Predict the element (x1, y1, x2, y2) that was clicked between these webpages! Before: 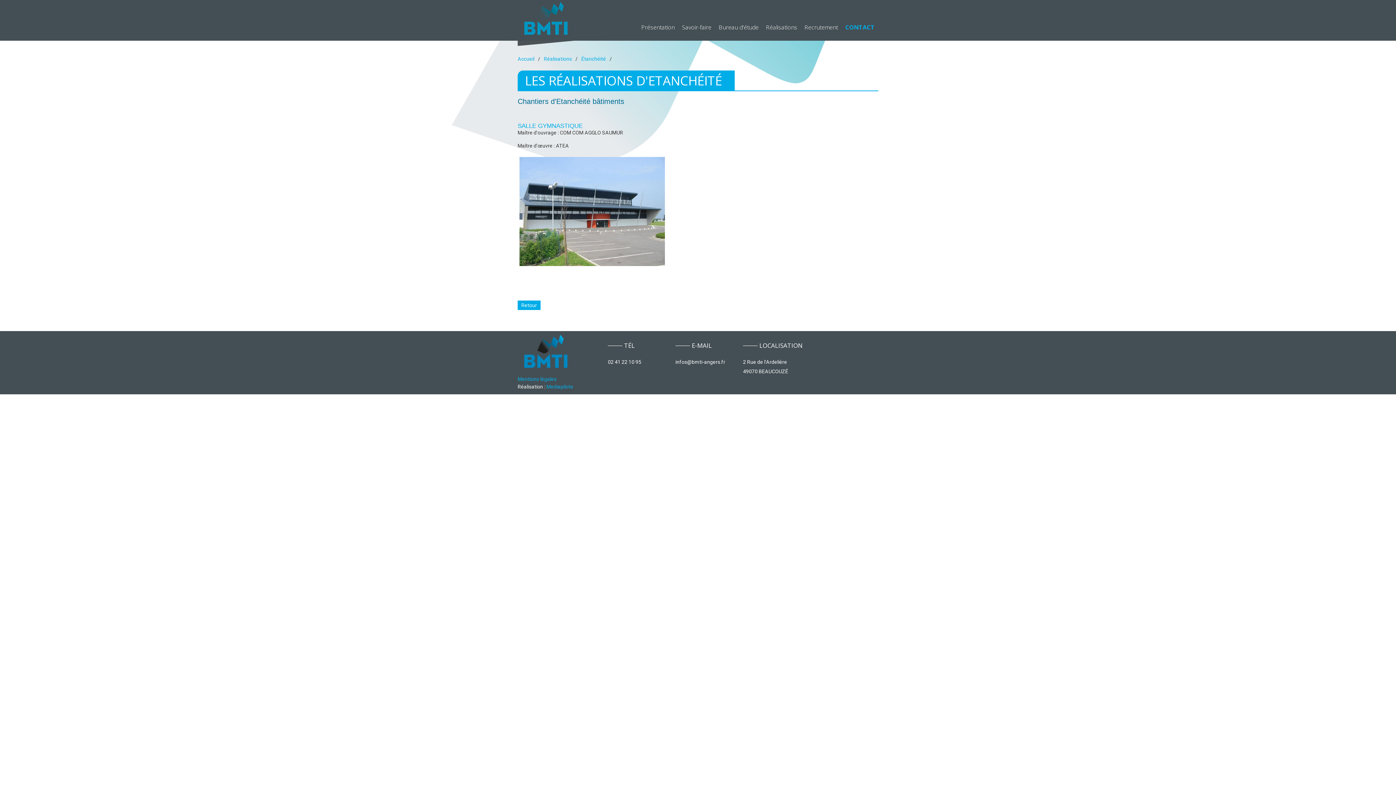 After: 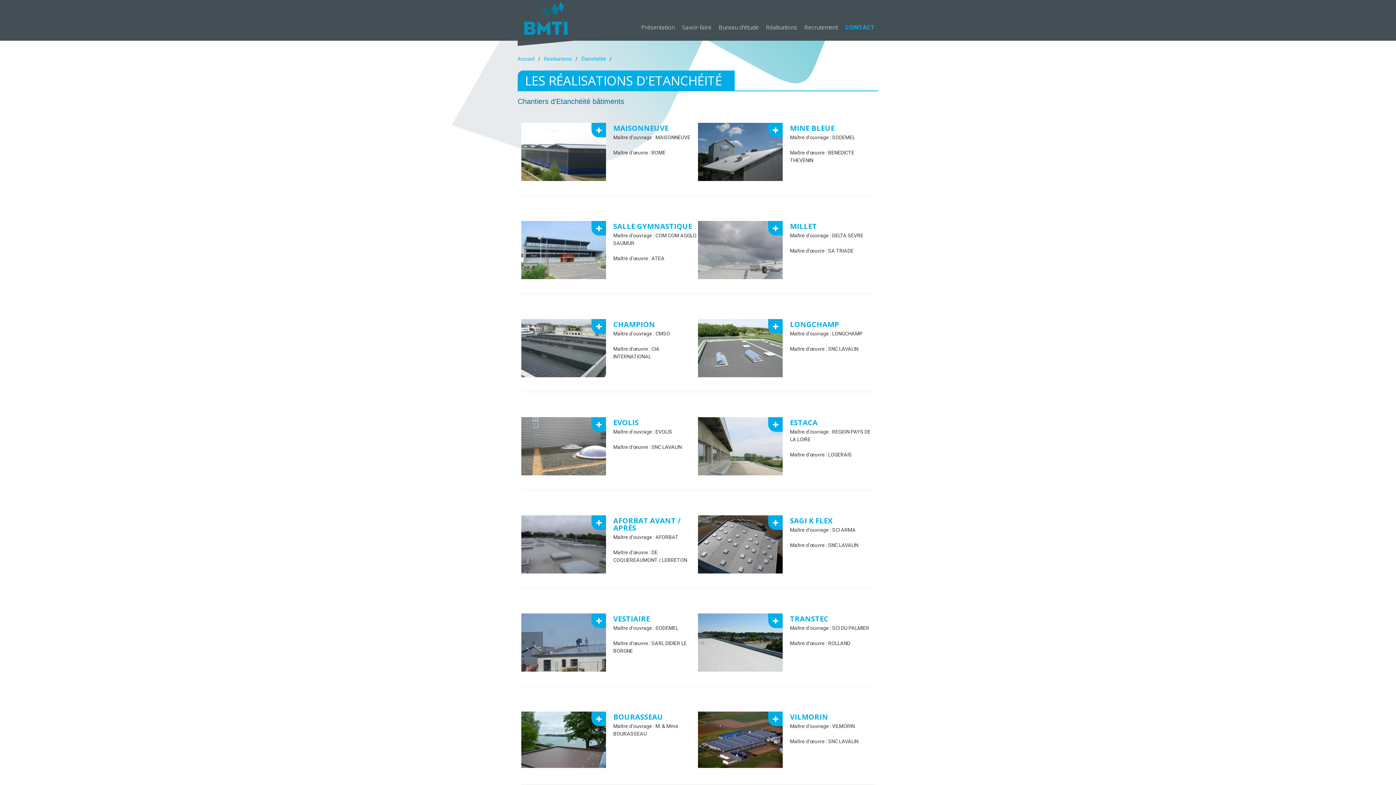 Action: label: Étanchéité bbox: (581, 56, 606, 61)